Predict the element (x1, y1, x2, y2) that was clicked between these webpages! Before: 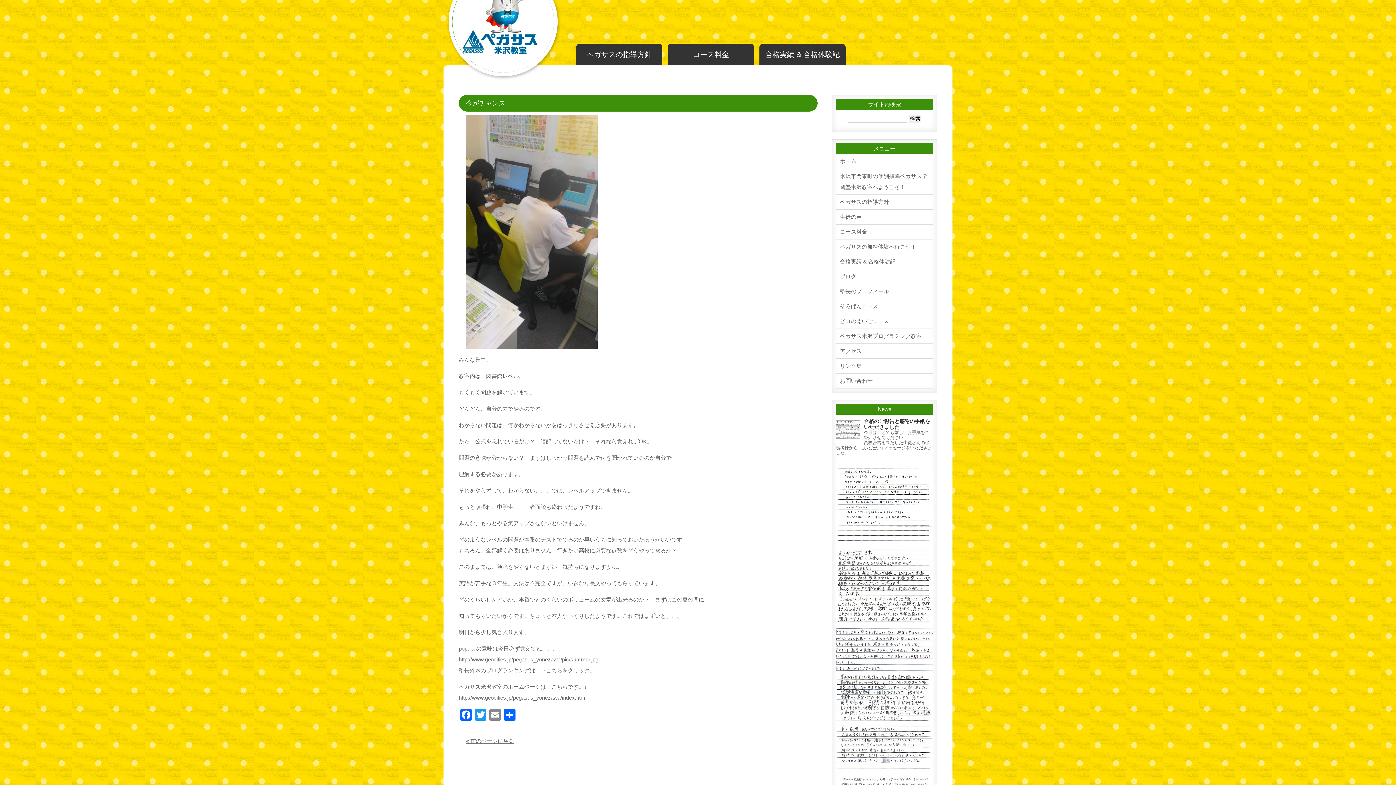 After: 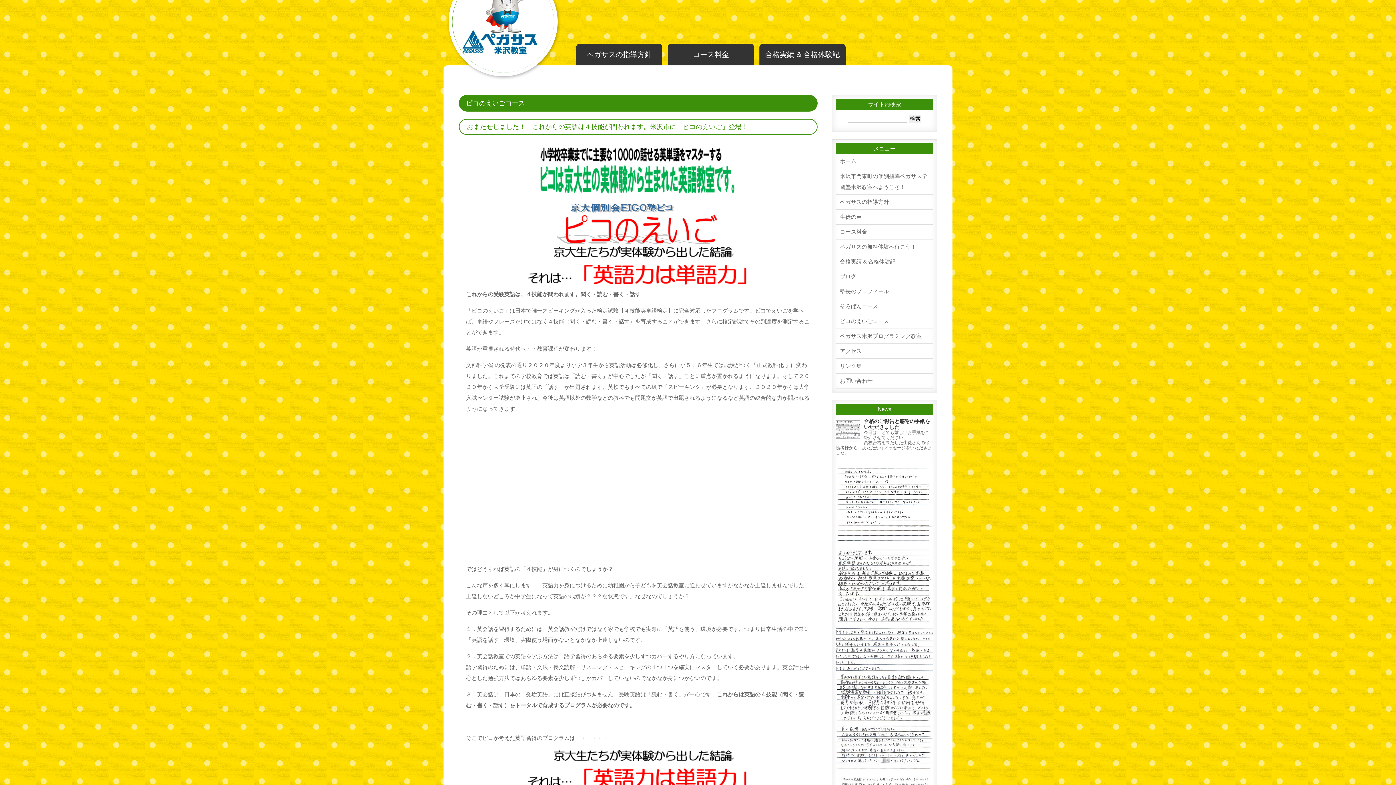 Action: bbox: (840, 316, 929, 327) label: ピコのえいごコース